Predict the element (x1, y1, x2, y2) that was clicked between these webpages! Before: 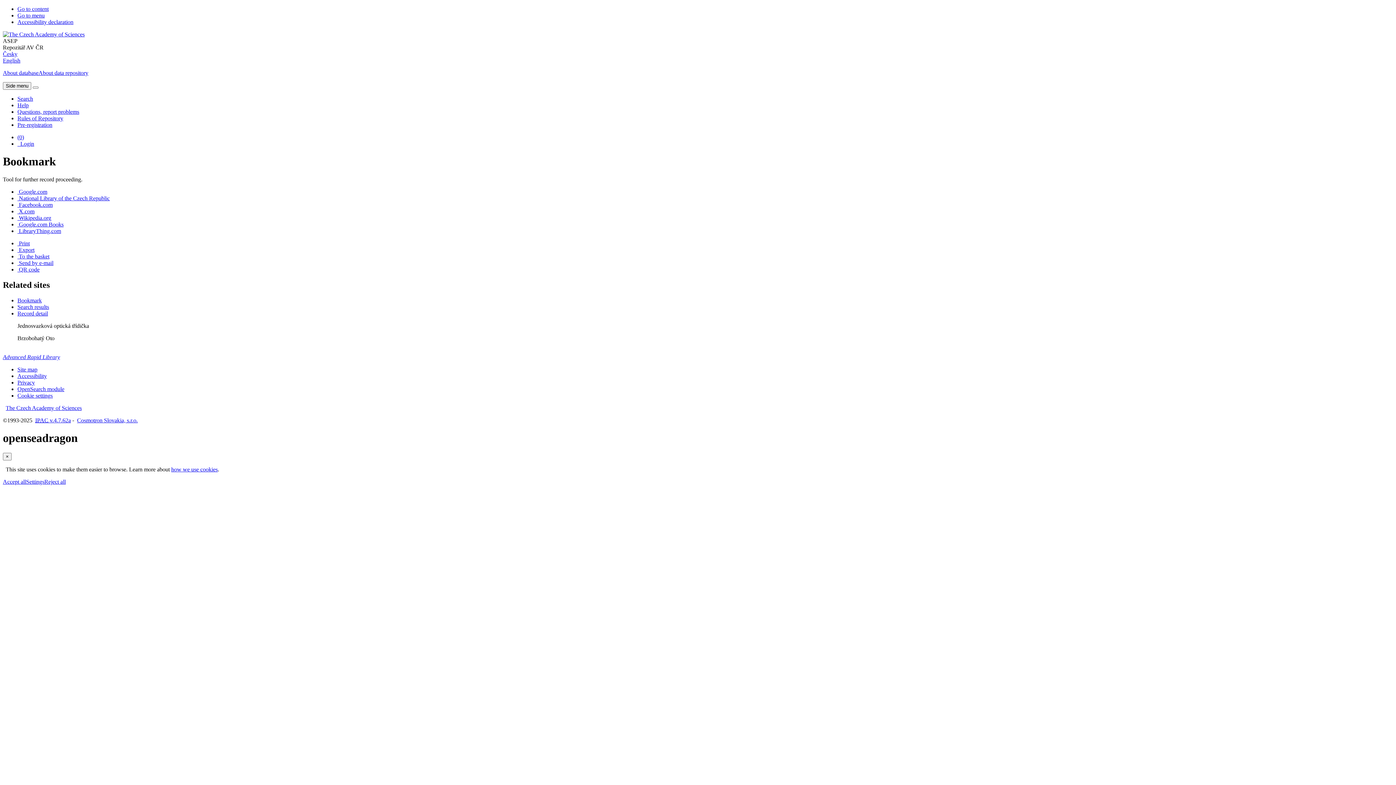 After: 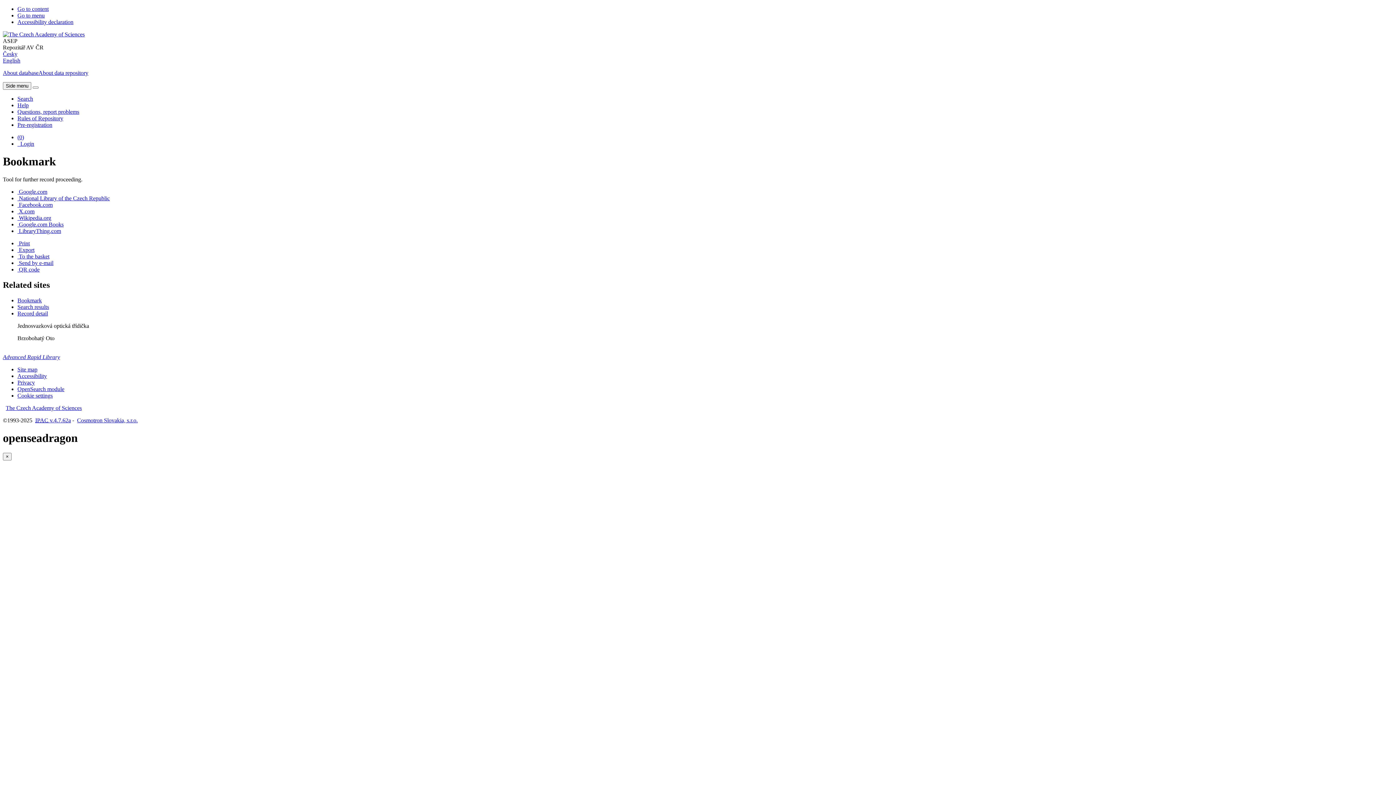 Action: bbox: (2, 478, 26, 484) label: Accept all cookies